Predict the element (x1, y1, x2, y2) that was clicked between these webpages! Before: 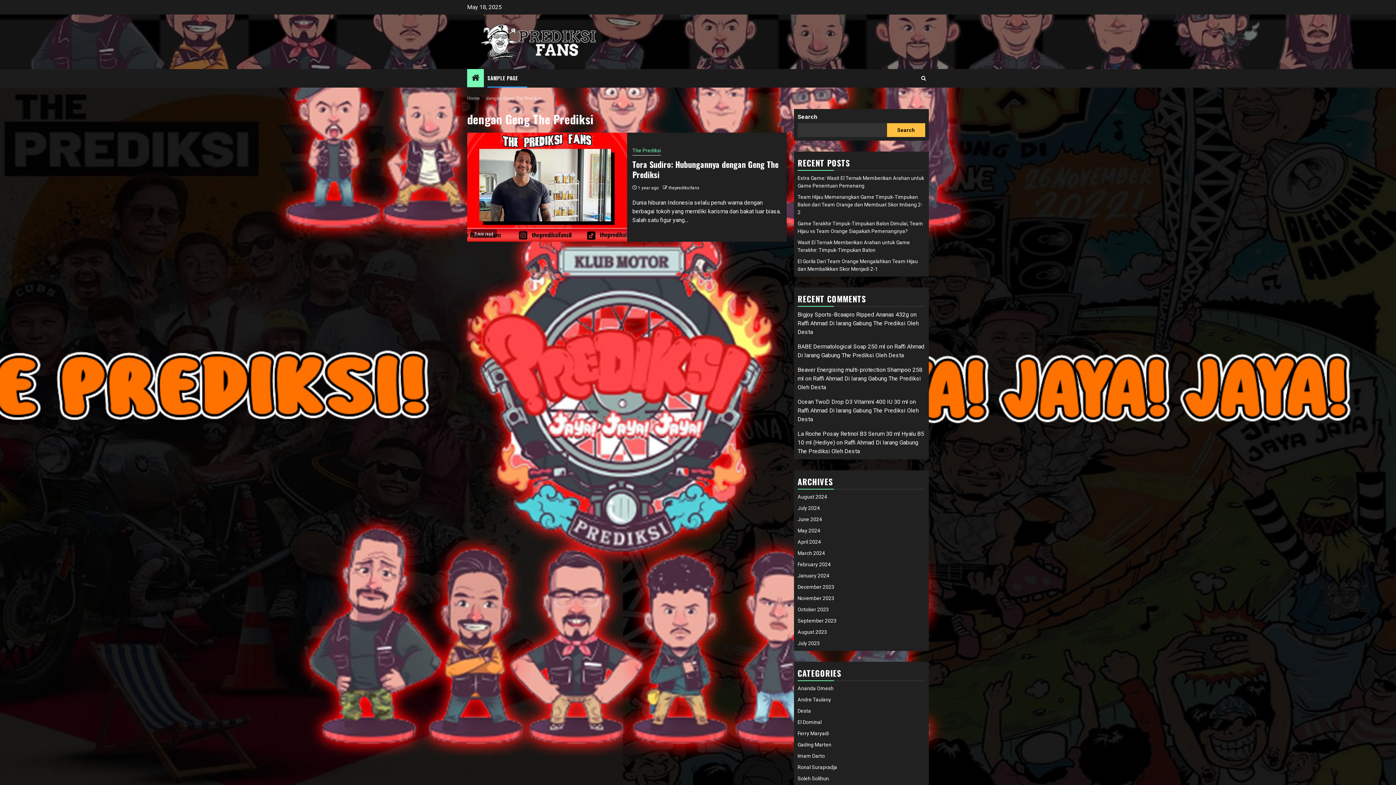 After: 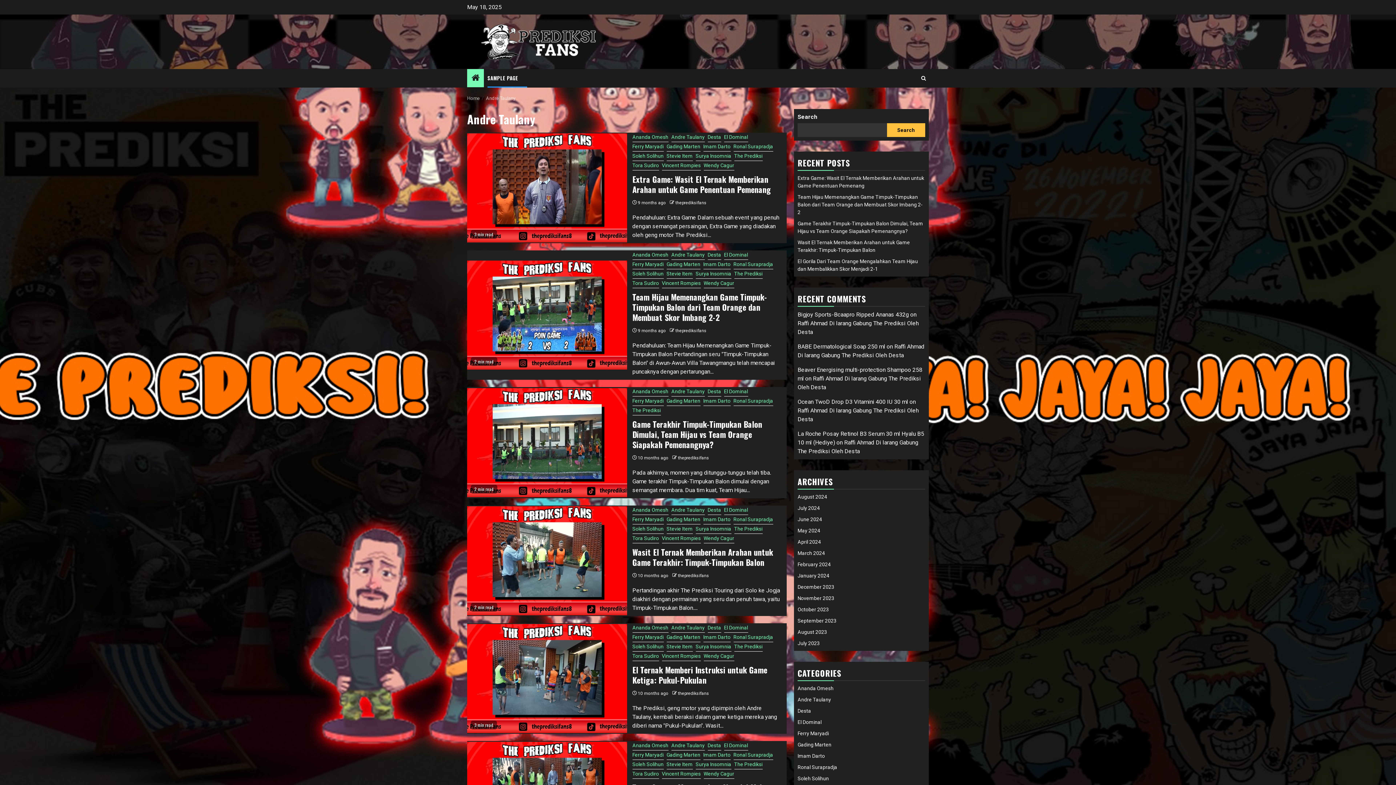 Action: label: Andre Taulany bbox: (797, 697, 831, 702)